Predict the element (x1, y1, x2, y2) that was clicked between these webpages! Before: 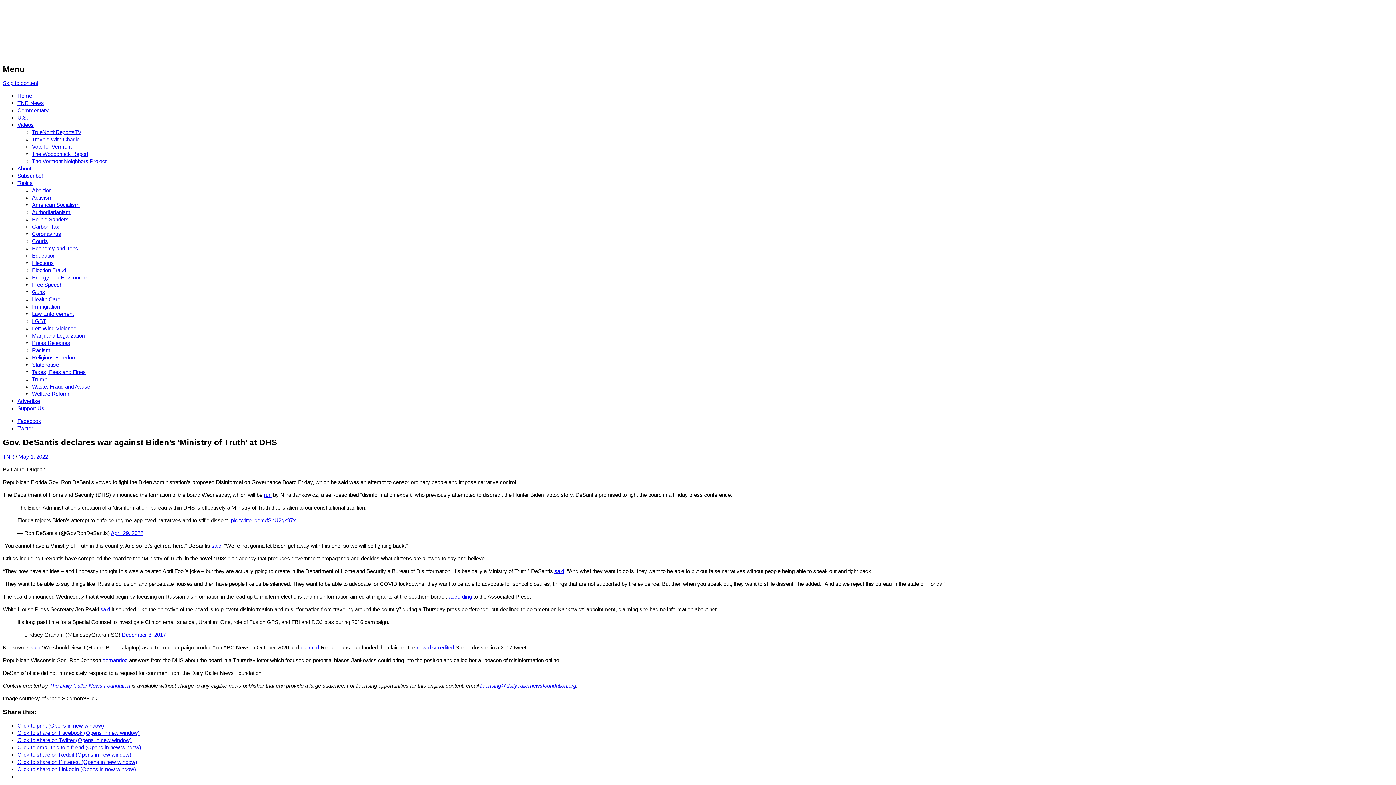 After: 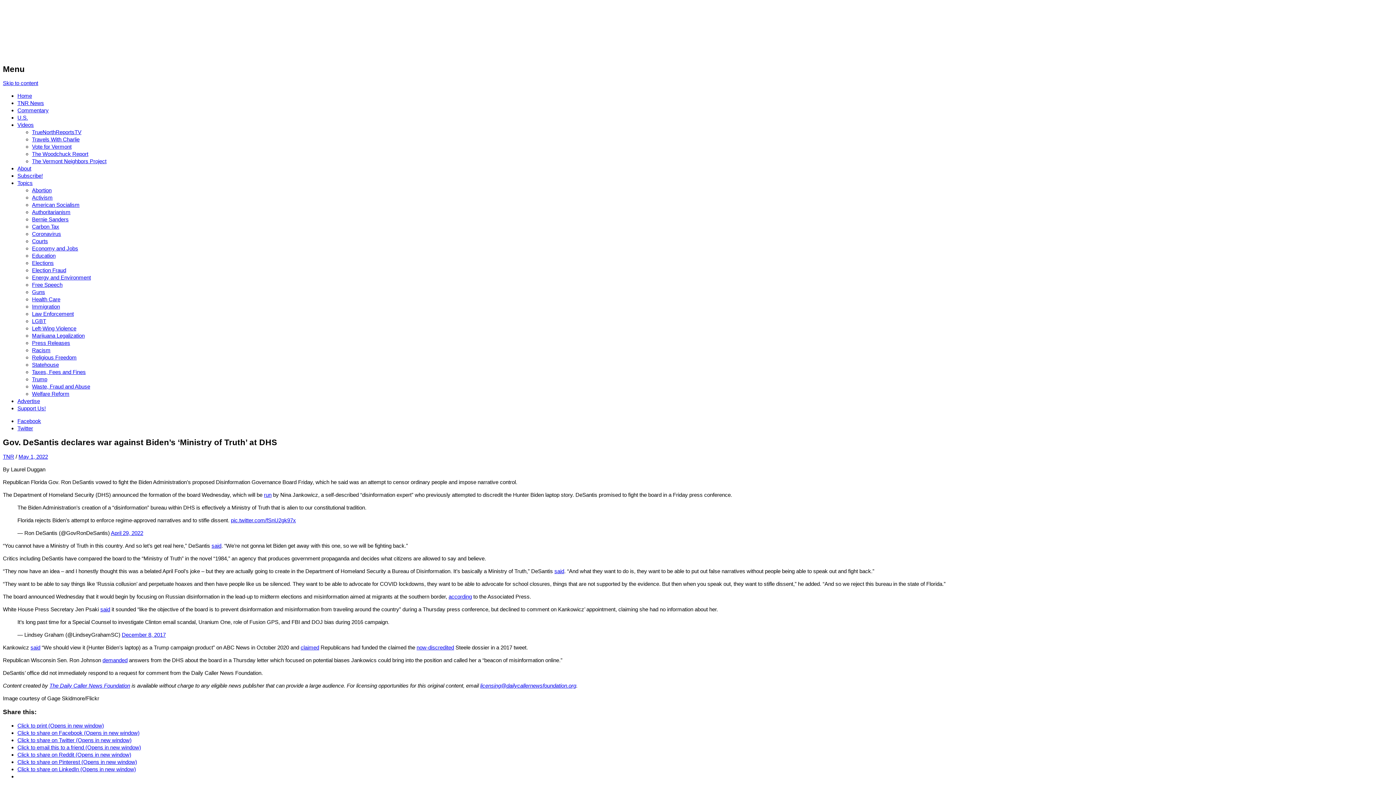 Action: label: Click to print (Opens in new window) bbox: (17, 722, 104, 729)